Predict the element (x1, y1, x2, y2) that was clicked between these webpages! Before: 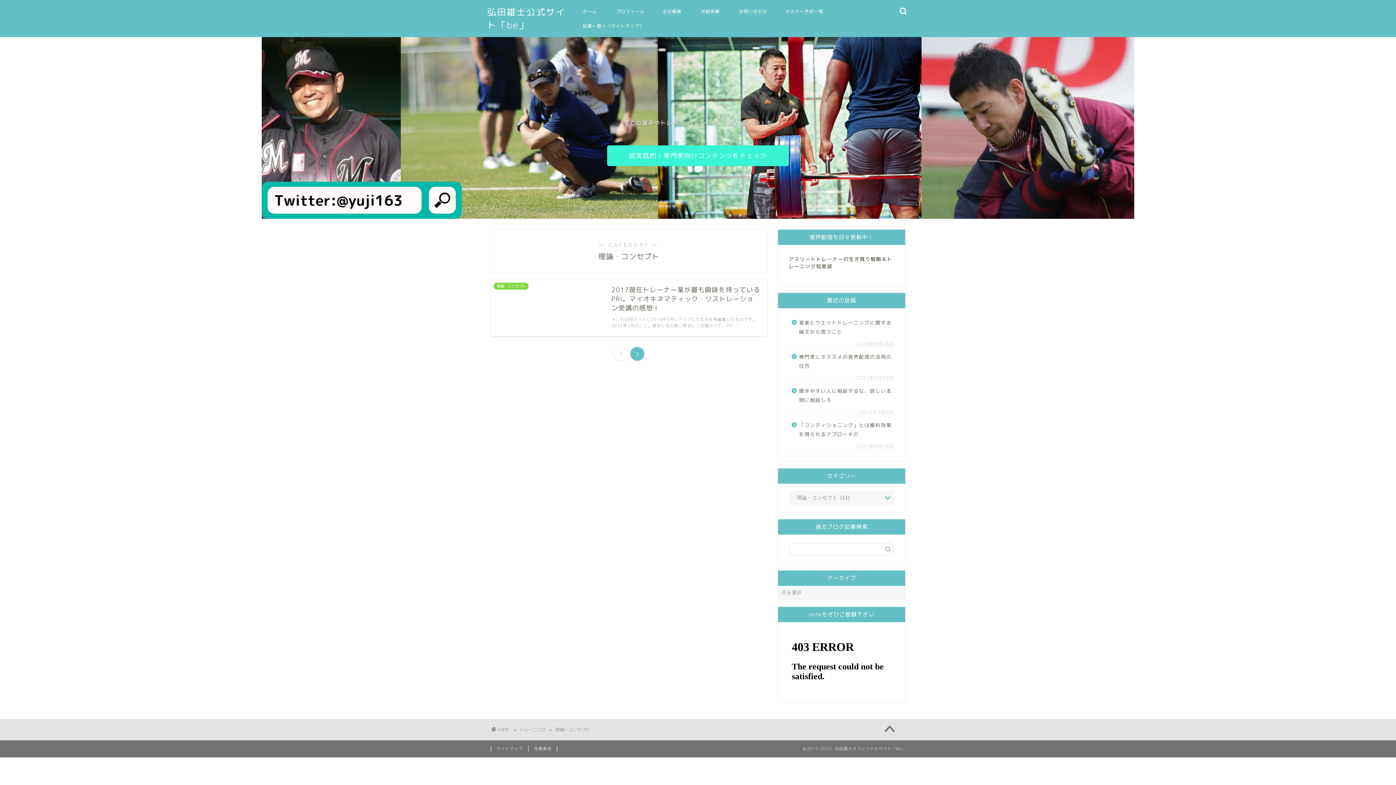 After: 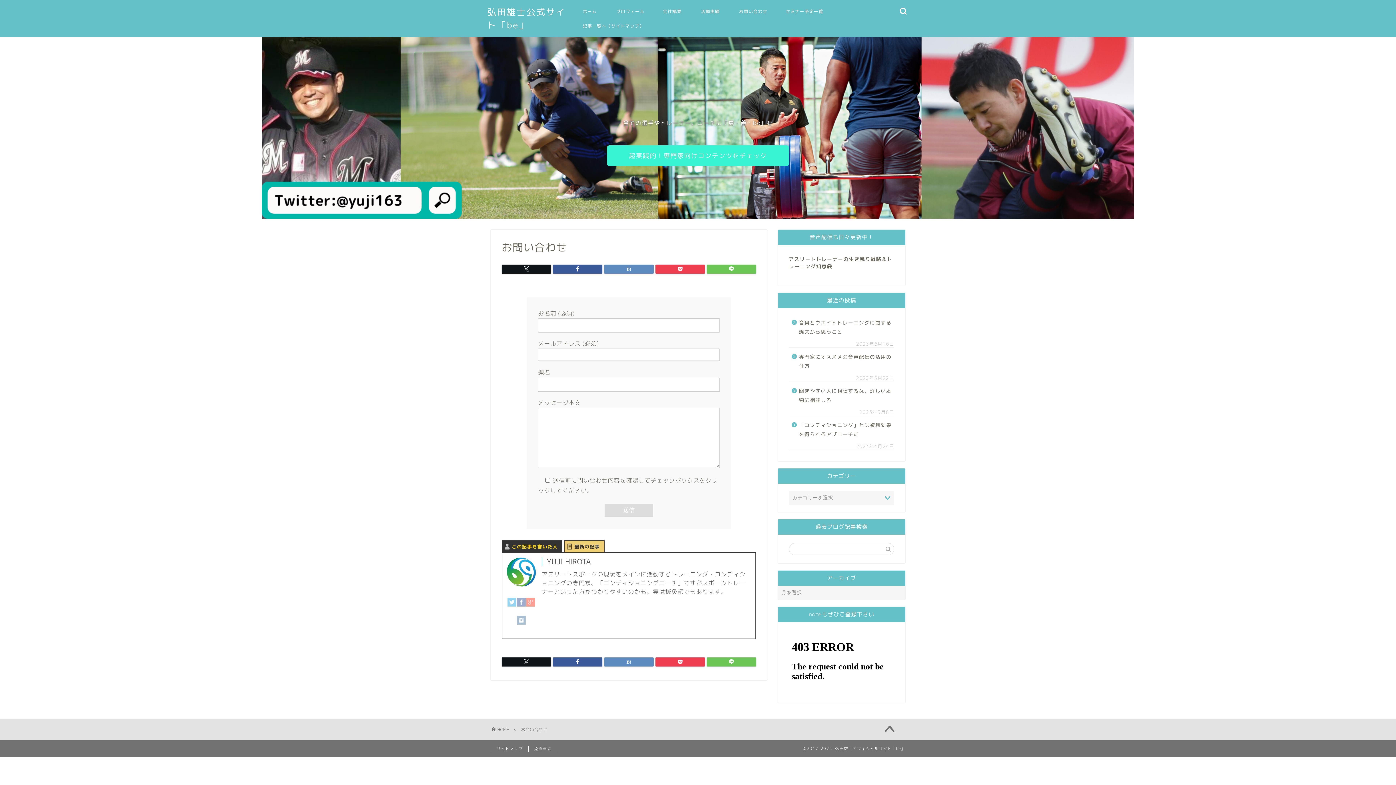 Action: label: お問い合わせ bbox: (729, 5, 776, 20)